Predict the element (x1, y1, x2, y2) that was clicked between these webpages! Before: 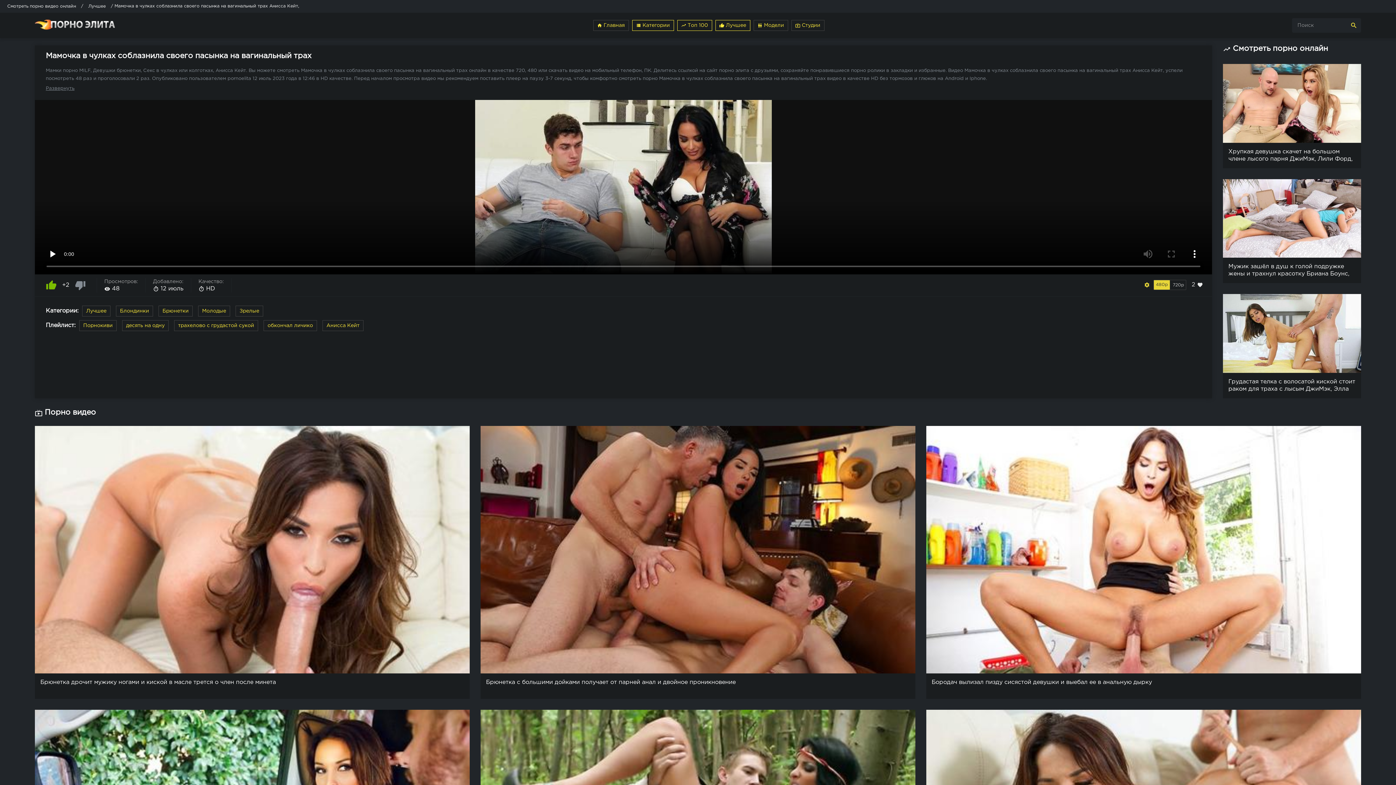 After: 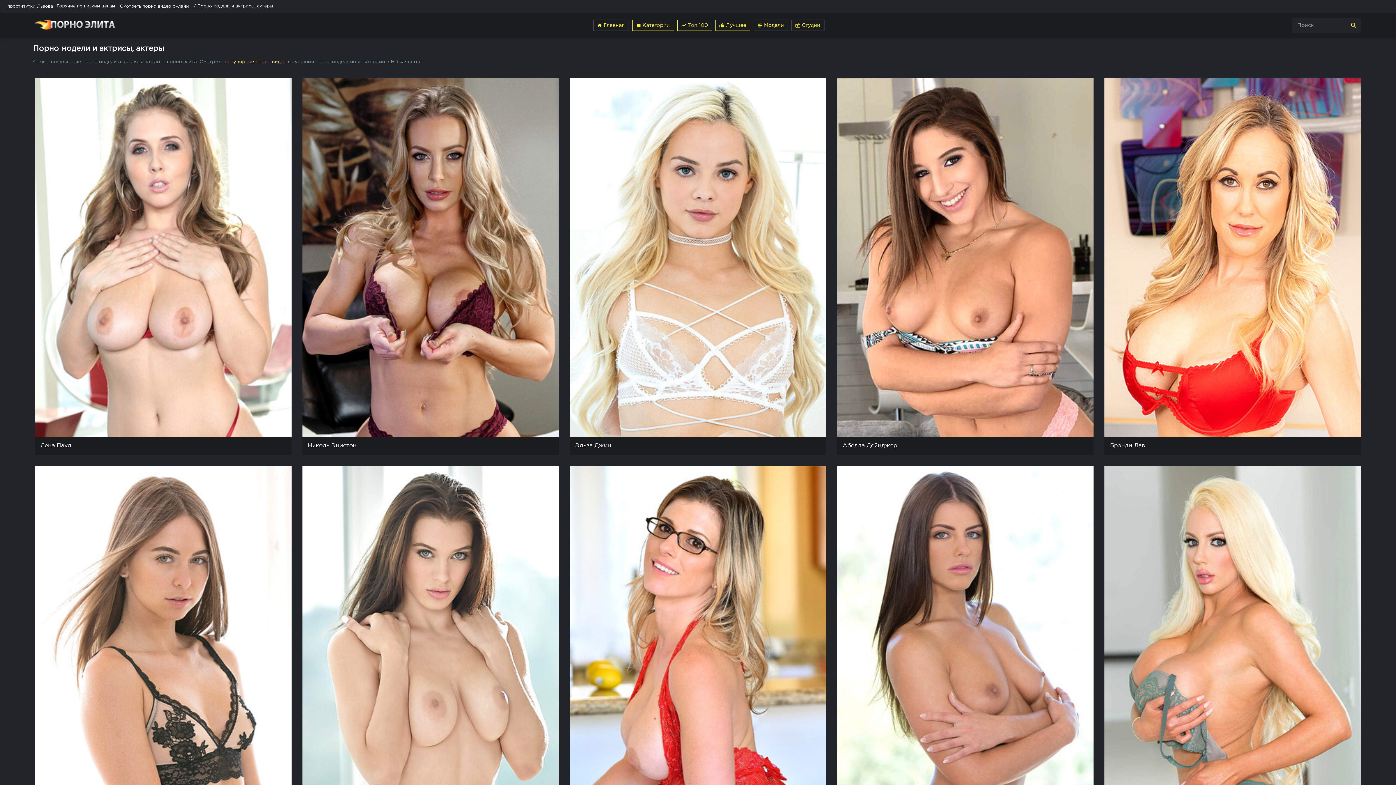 Action: bbox: (753, 20, 788, 30) label: wc Модели